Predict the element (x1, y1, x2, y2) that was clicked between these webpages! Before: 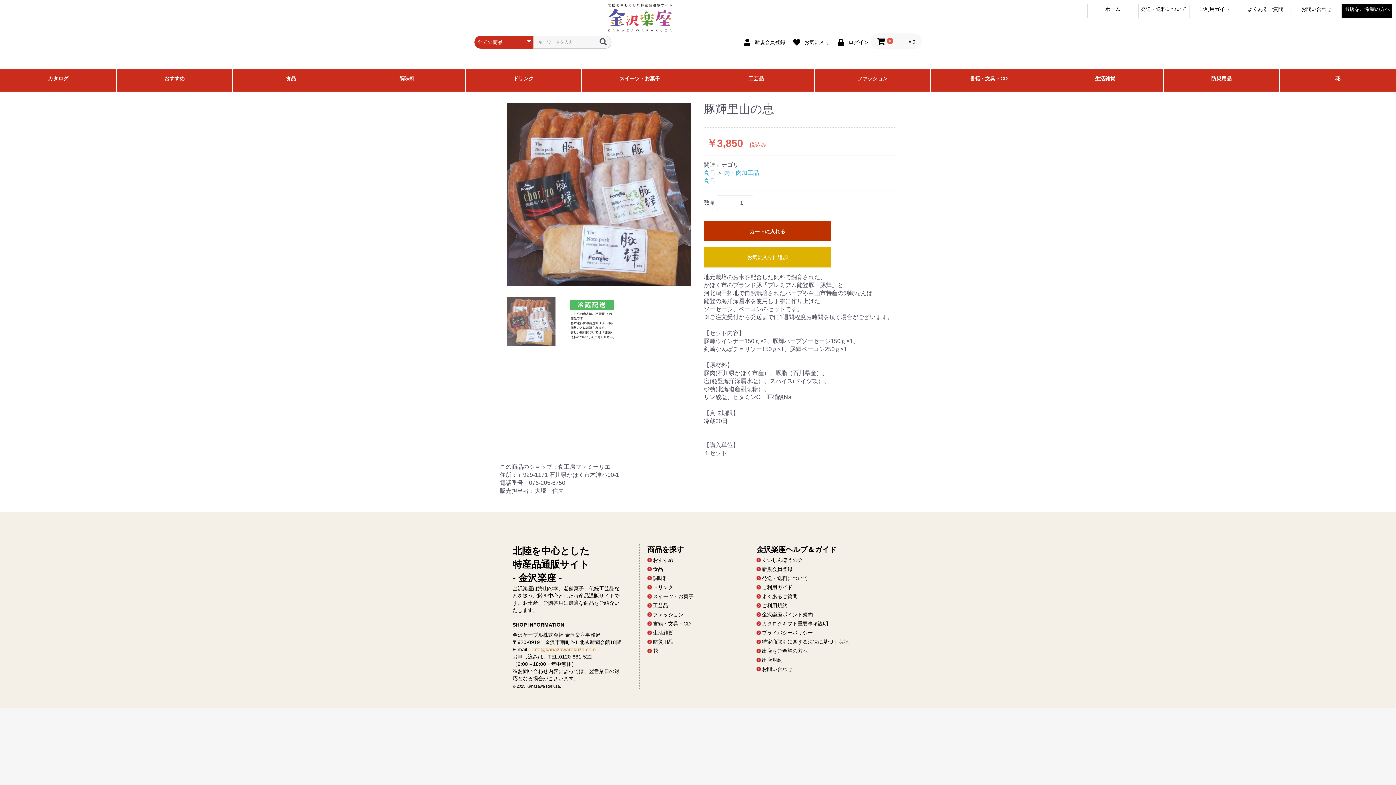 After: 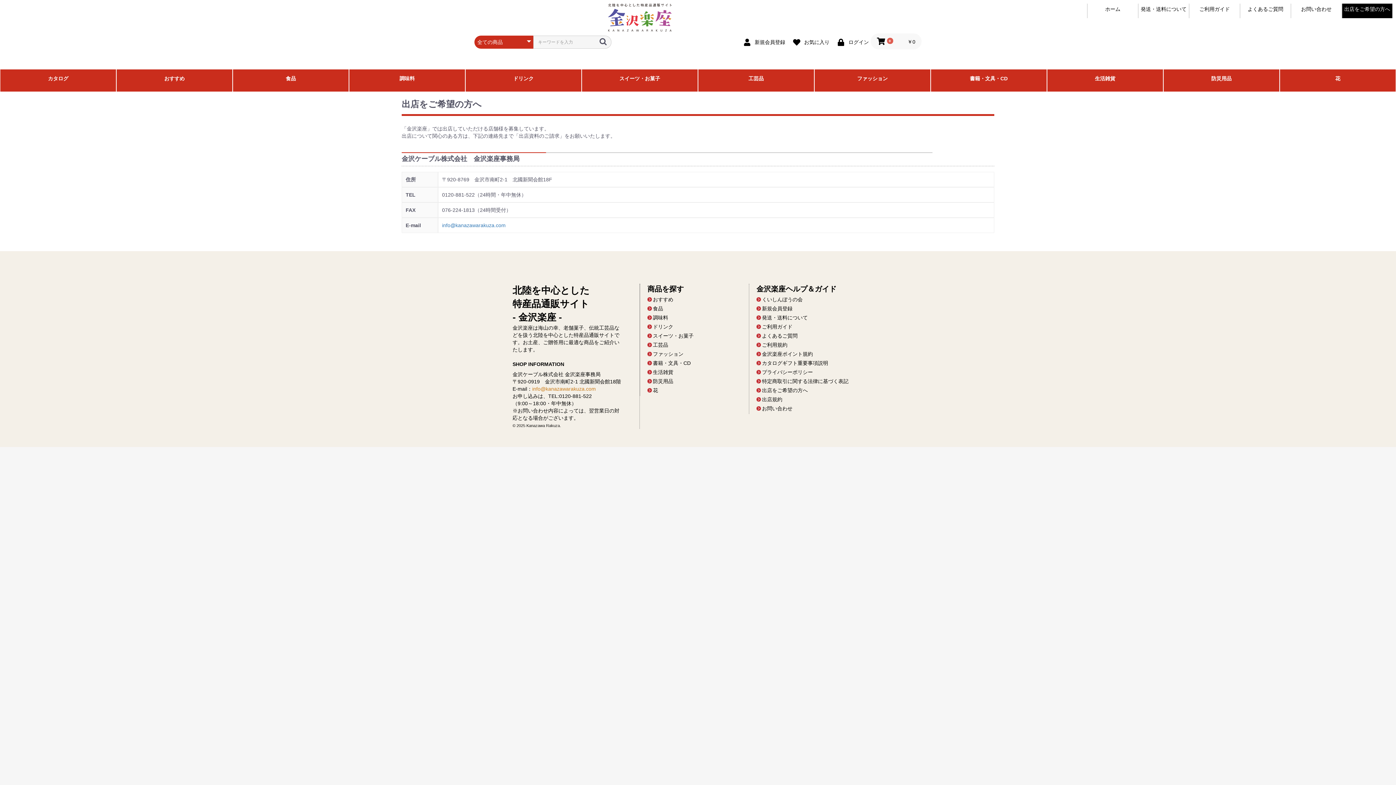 Action: label: 出店をご希望の方へ bbox: (1344, 6, 1390, 11)